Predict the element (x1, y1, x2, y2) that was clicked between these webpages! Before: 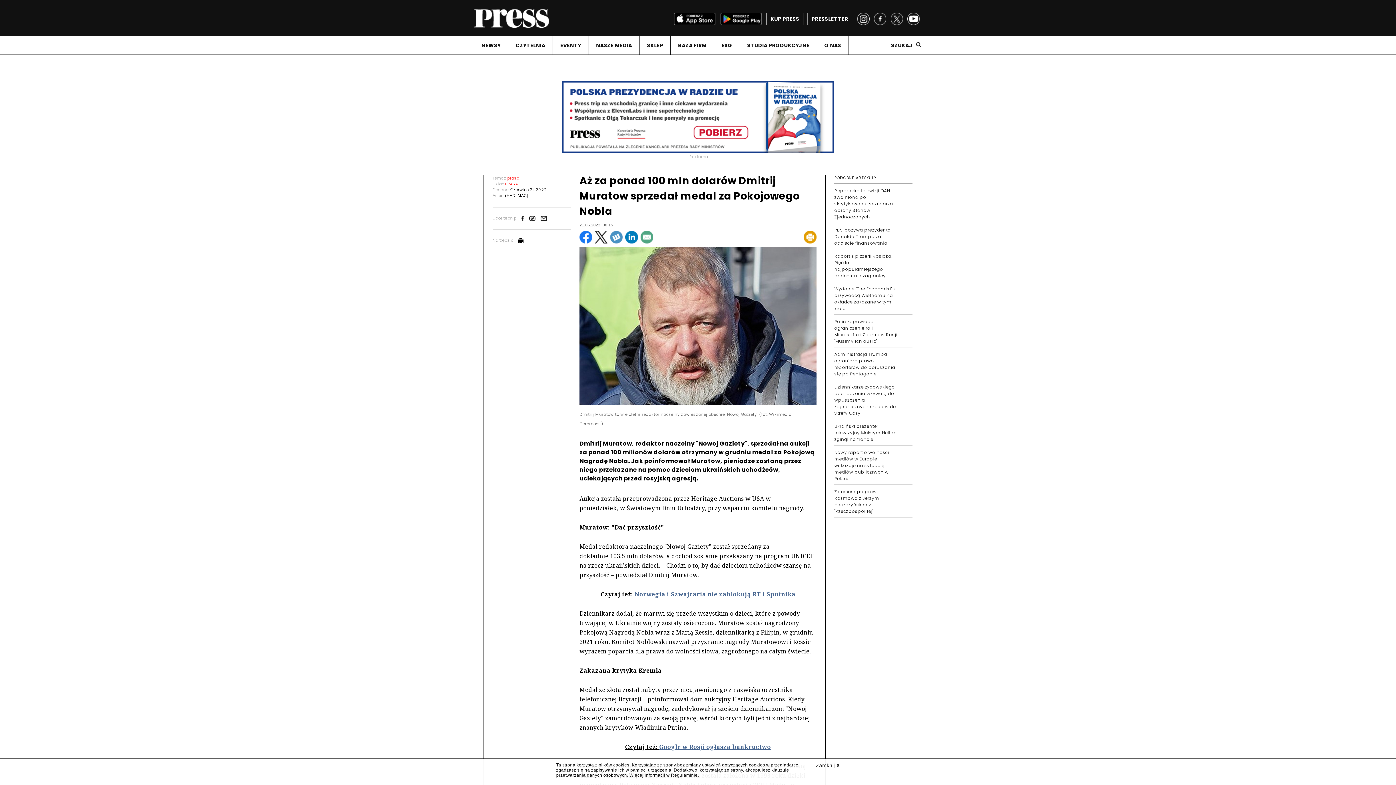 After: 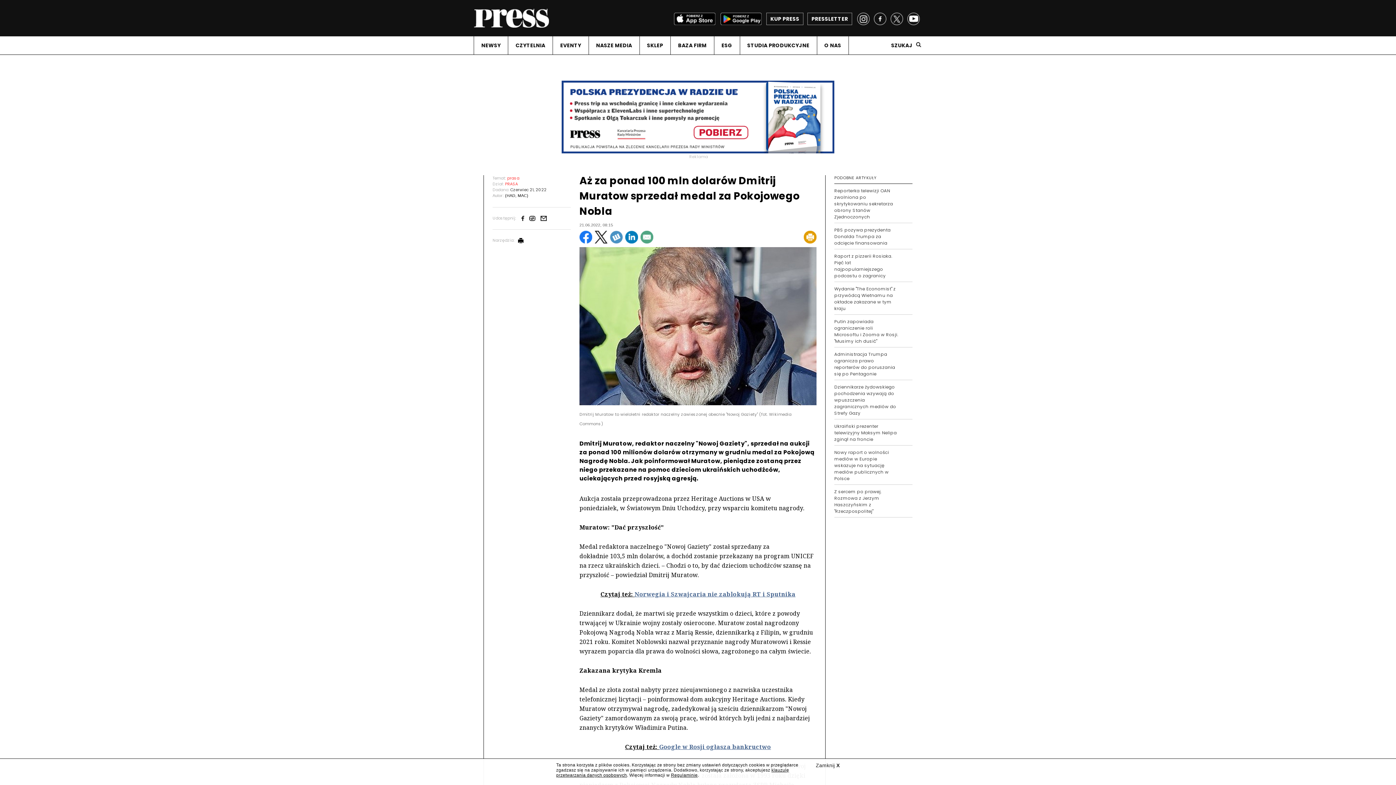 Action: label: Norwegia i Szwajcaria nie zablokują RT i Sputnika bbox: (634, 590, 795, 598)